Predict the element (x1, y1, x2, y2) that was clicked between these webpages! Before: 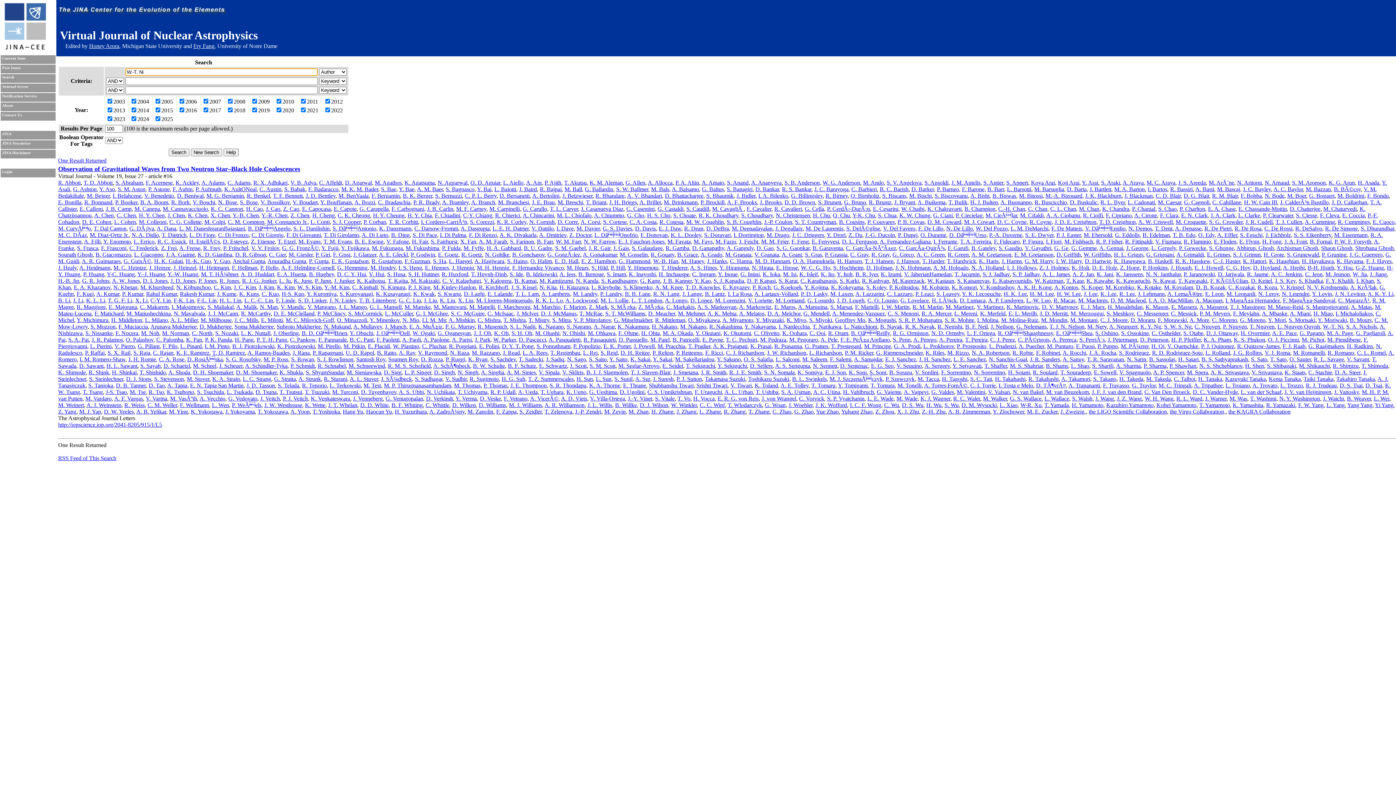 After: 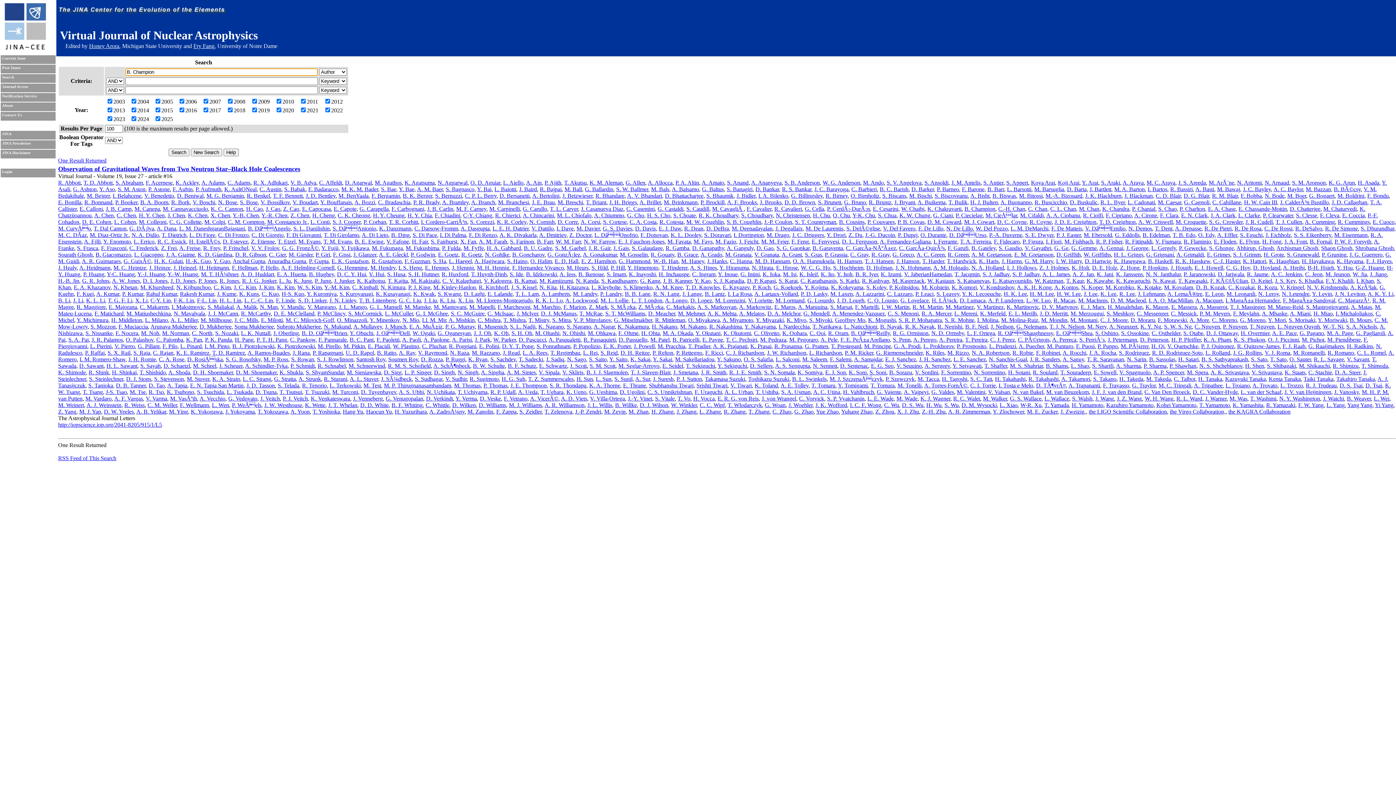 Action: bbox: (964, 205, 995, 212) label: B. Champion